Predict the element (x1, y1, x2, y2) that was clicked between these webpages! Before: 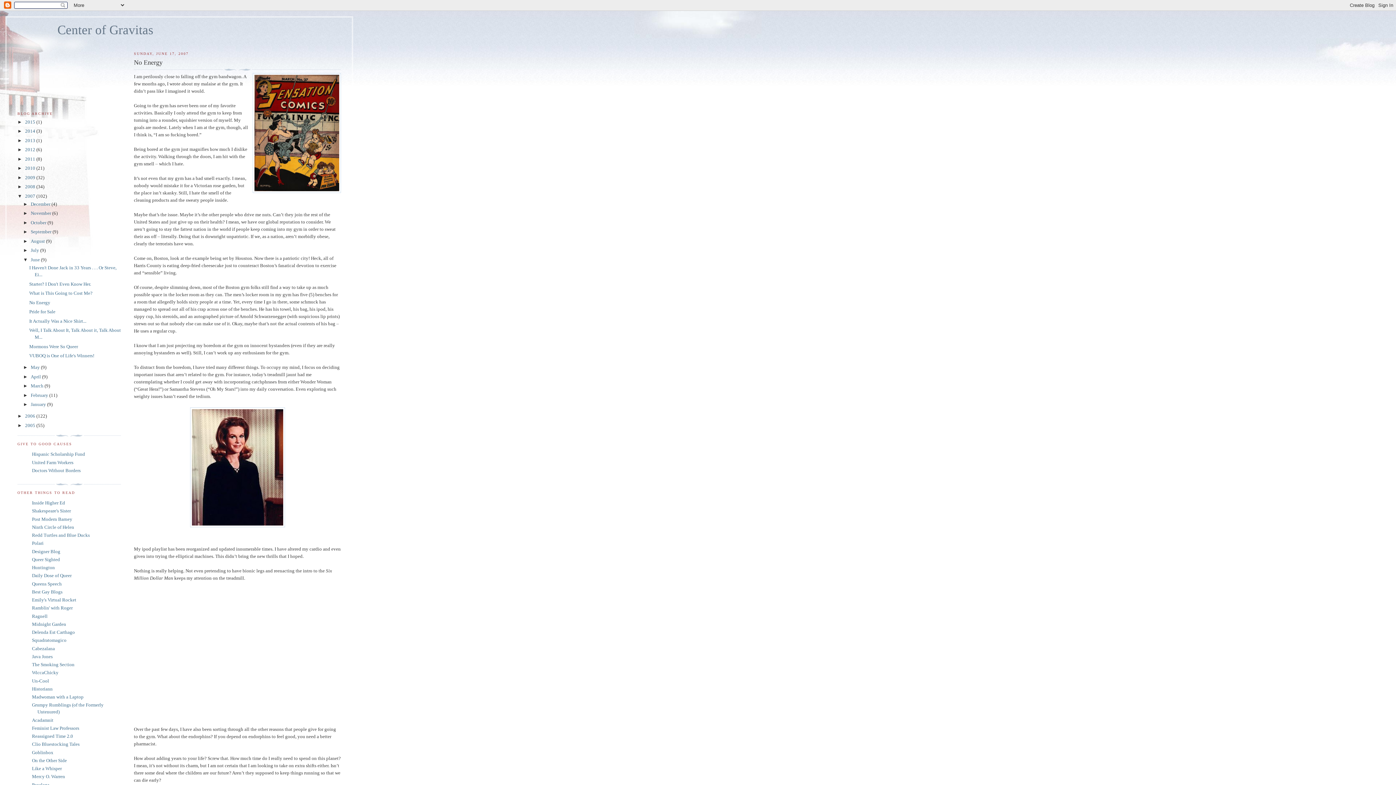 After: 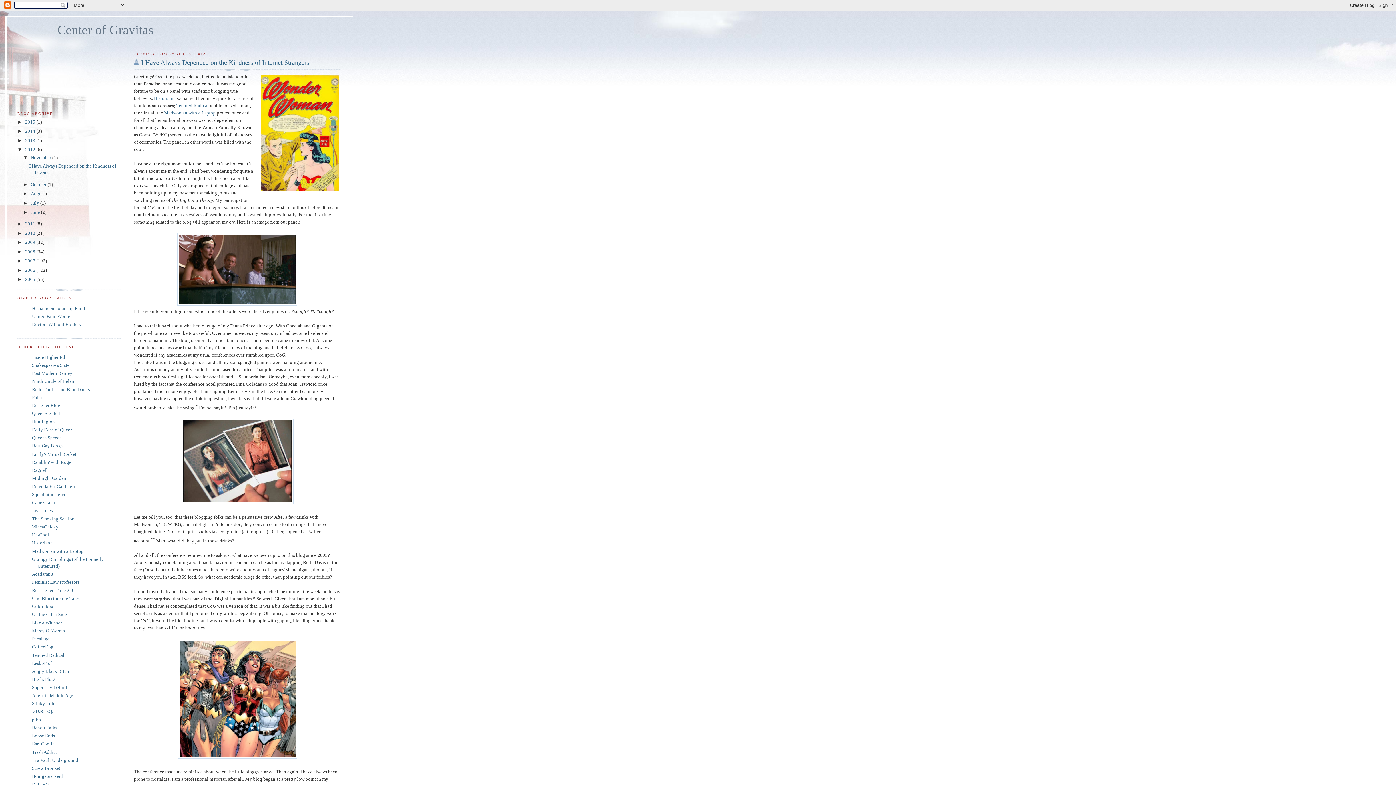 Action: label: 2012  bbox: (25, 146, 36, 152)